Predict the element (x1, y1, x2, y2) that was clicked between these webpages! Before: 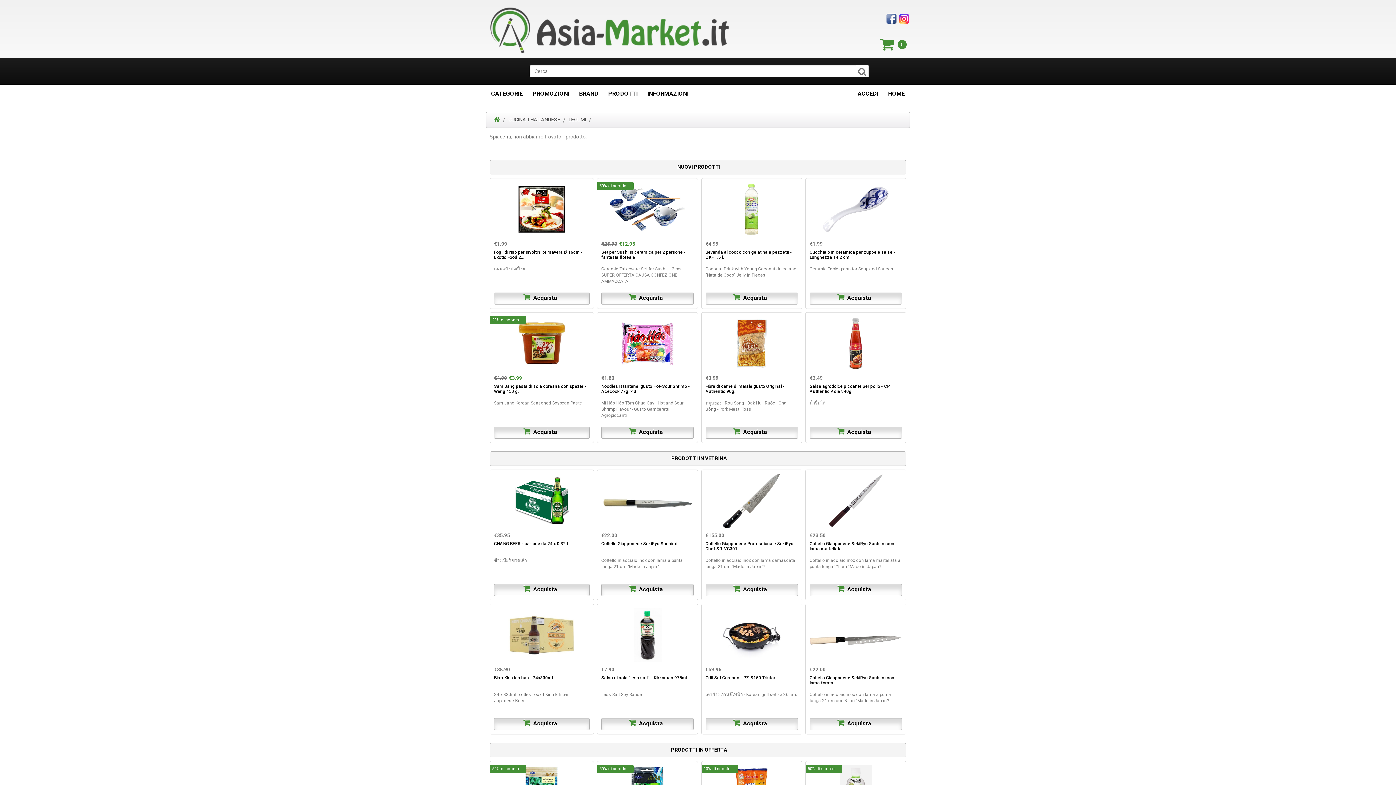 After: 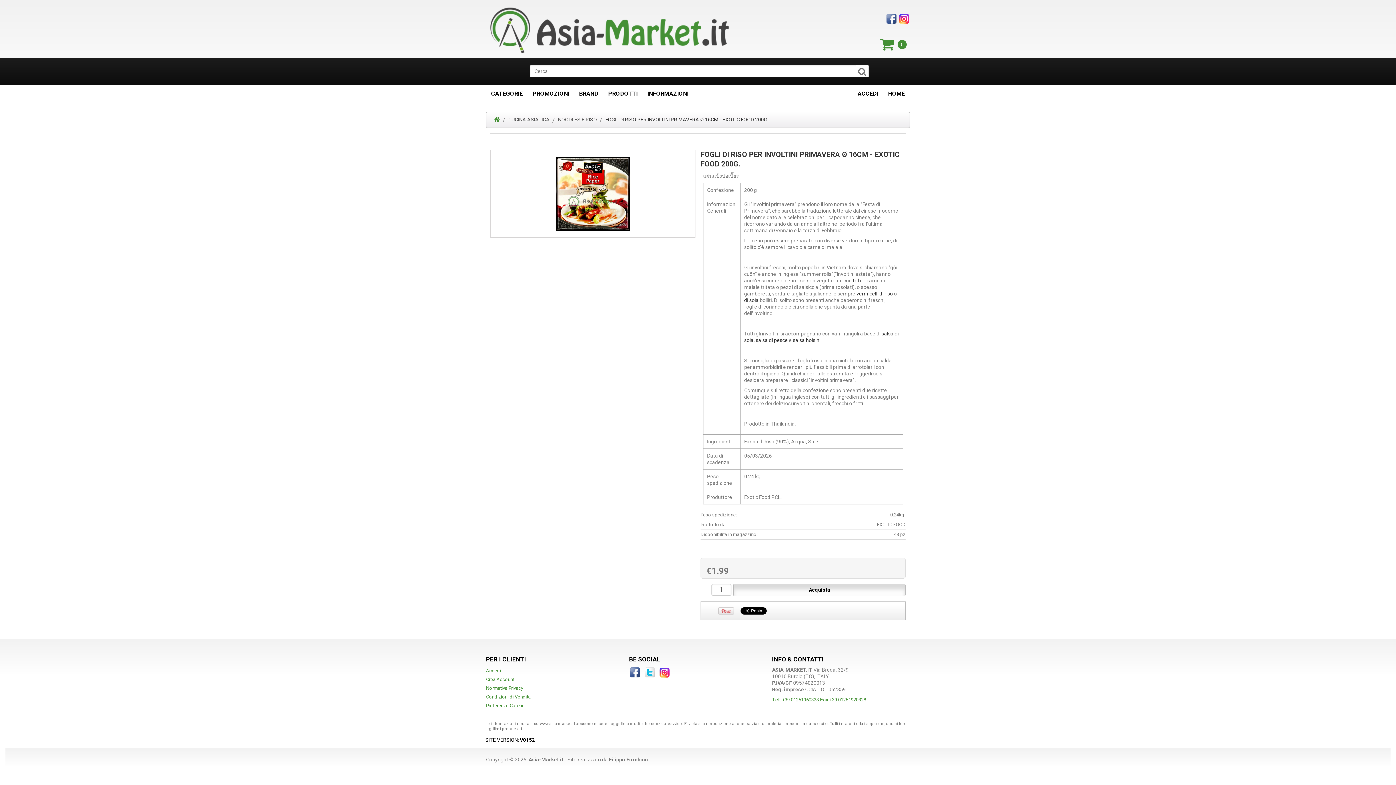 Action: bbox: (494, 246, 582, 260) label: Fogli di riso per involtini primavera Ø 16cm - Exotic Food 2...